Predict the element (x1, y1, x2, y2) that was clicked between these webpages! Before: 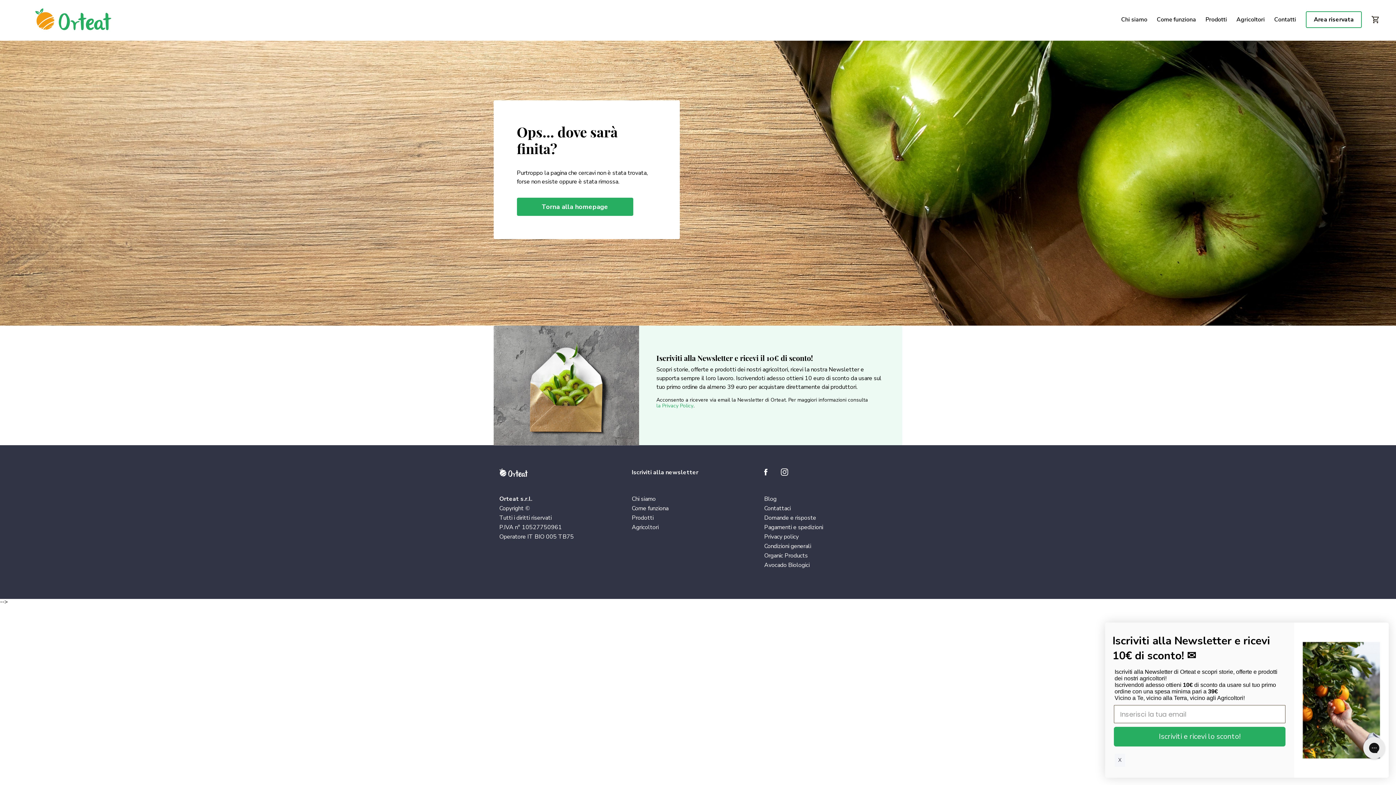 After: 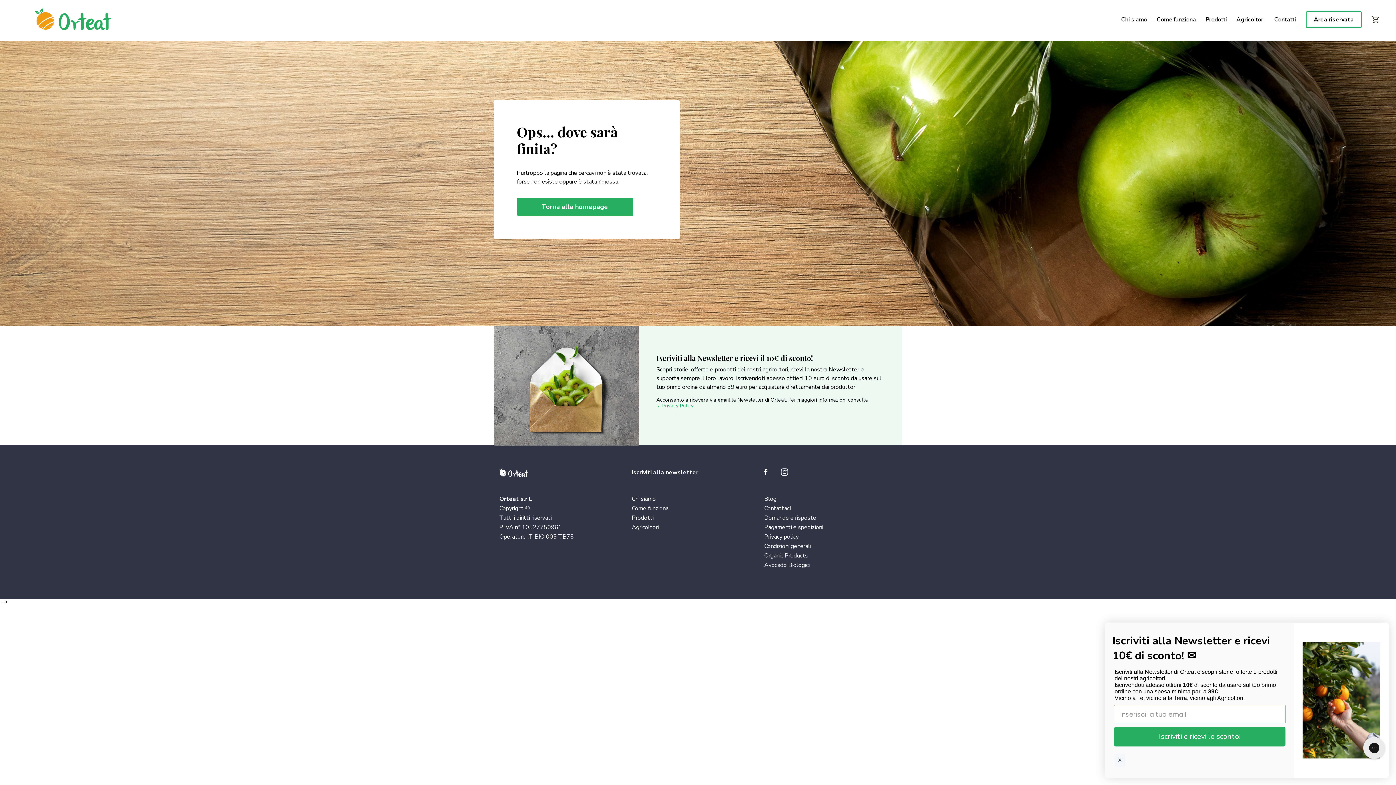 Action: bbox: (776, 464, 792, 480) label: Instagram